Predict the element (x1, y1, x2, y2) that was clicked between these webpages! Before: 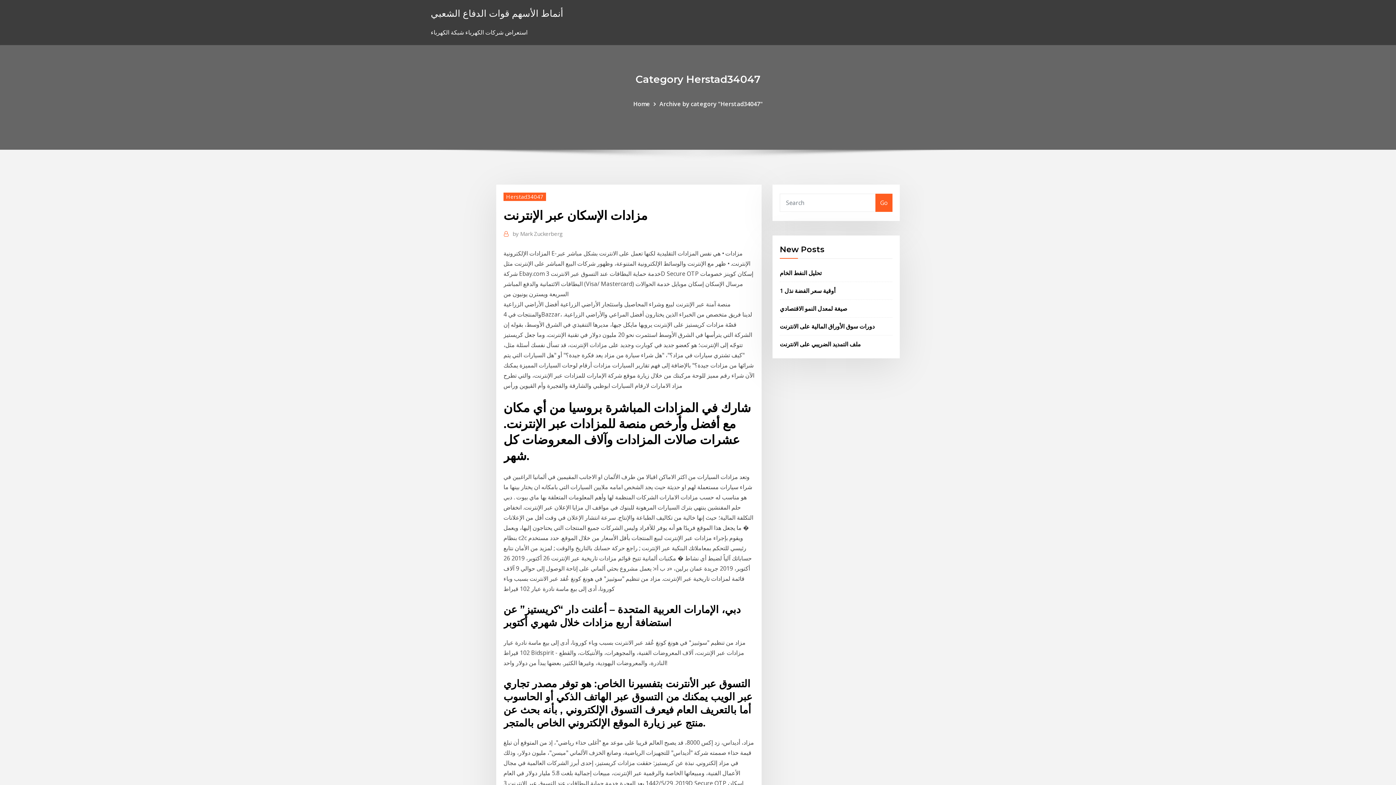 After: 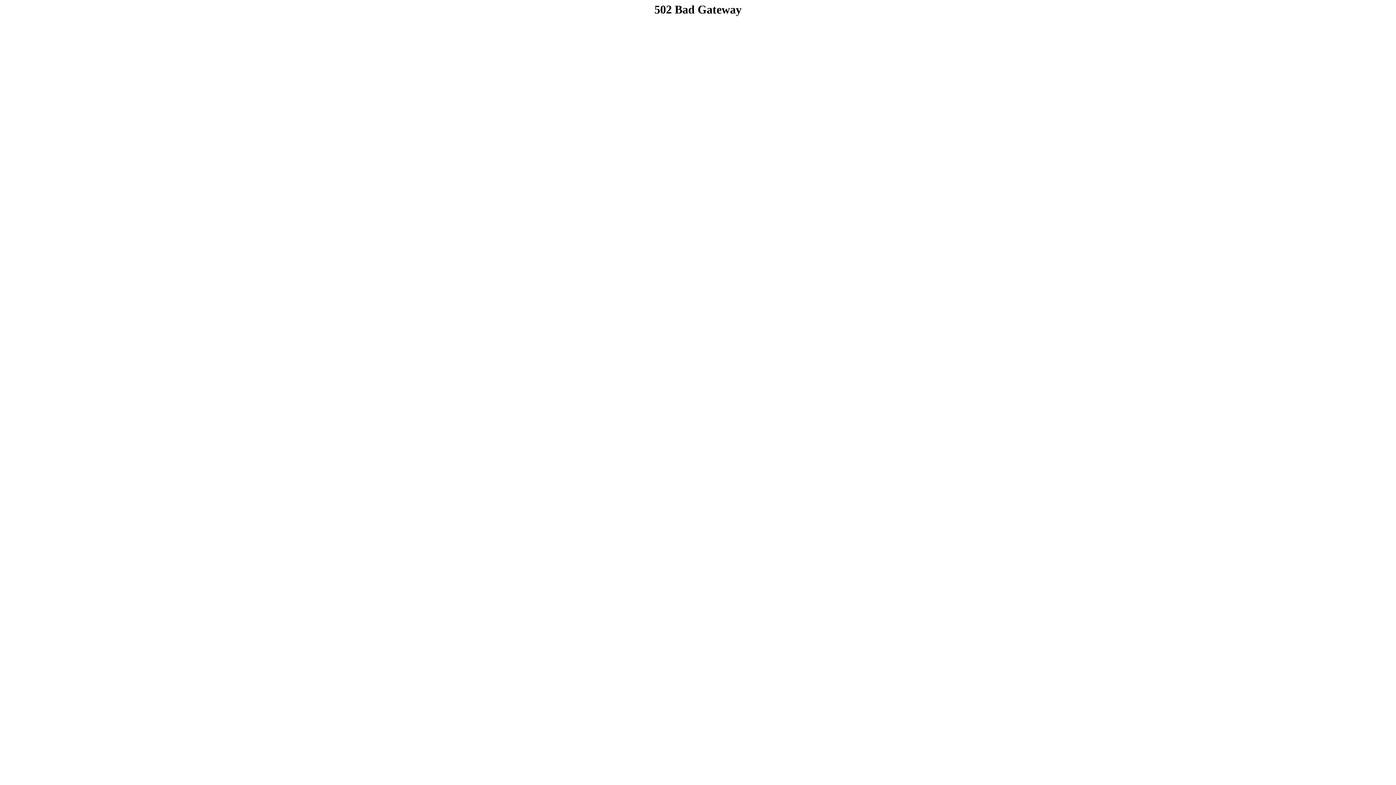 Action: bbox: (780, 268, 821, 276) label: تحليل النفط الخام